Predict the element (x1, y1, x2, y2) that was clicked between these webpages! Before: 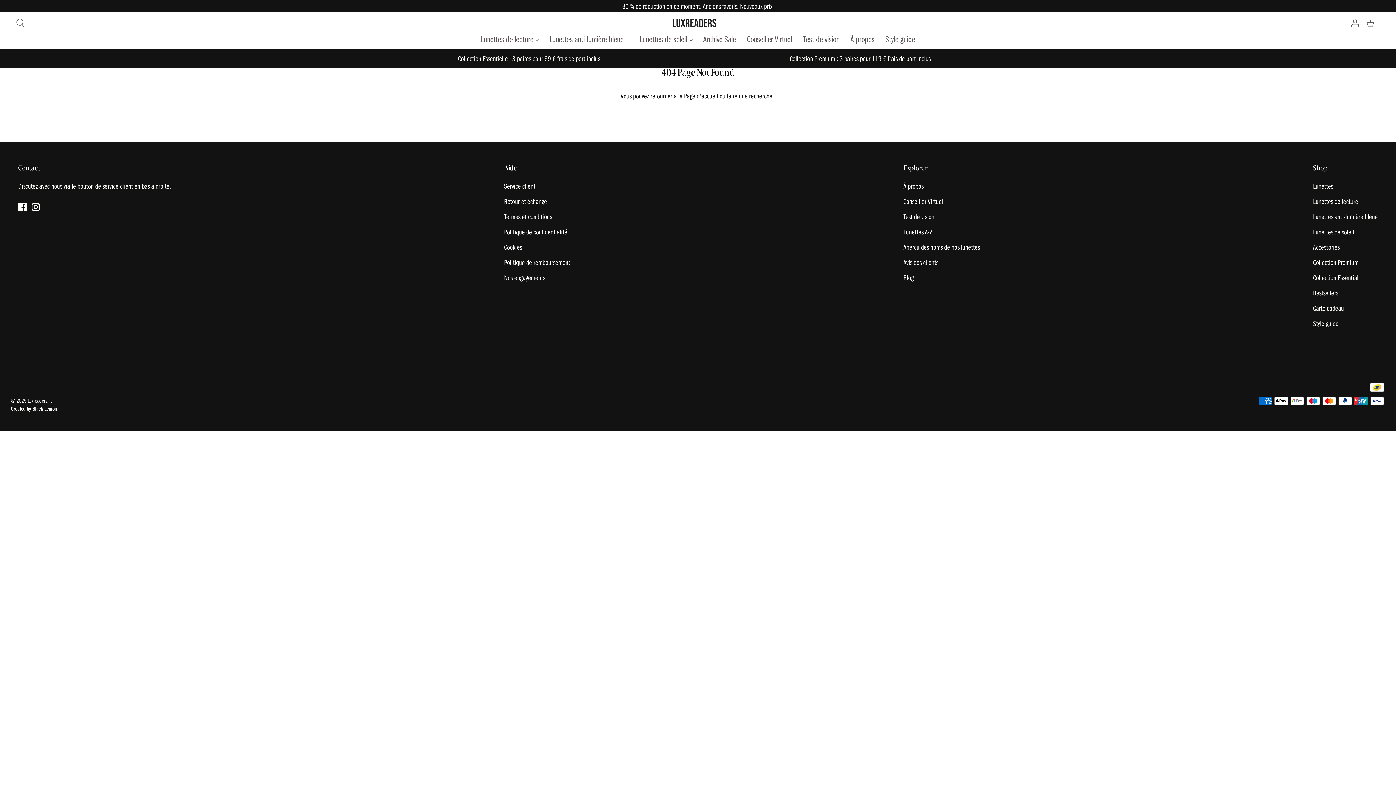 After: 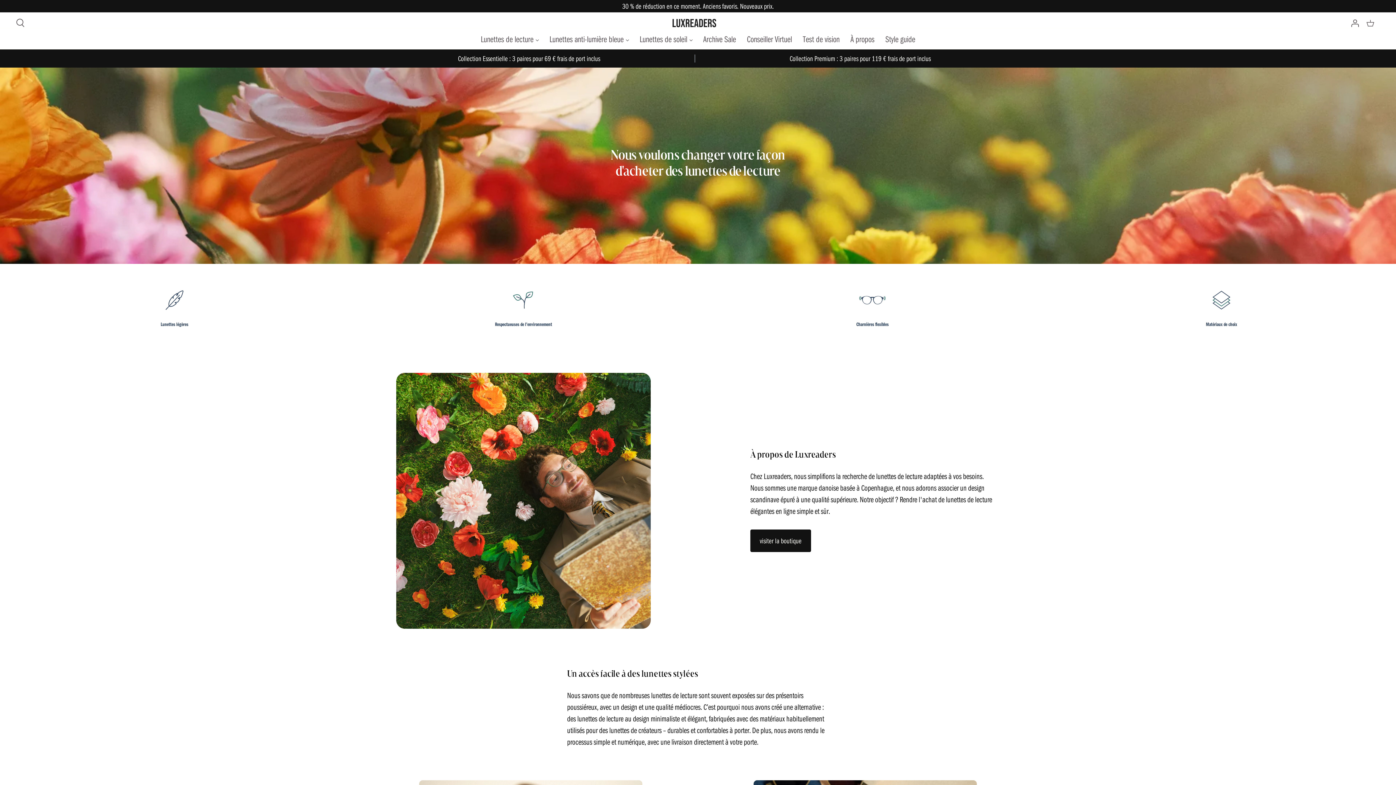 Action: bbox: (846, 28, 879, 49) label: À propos